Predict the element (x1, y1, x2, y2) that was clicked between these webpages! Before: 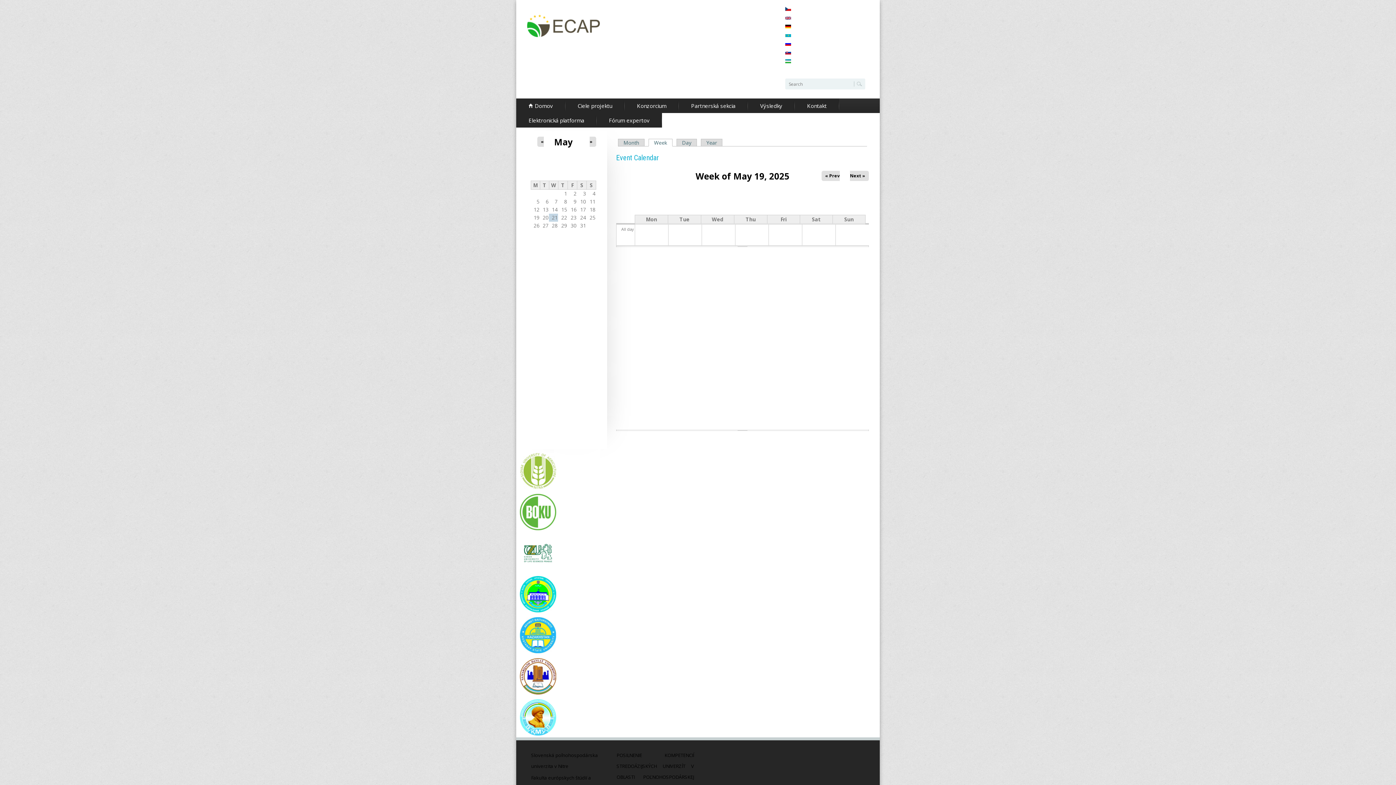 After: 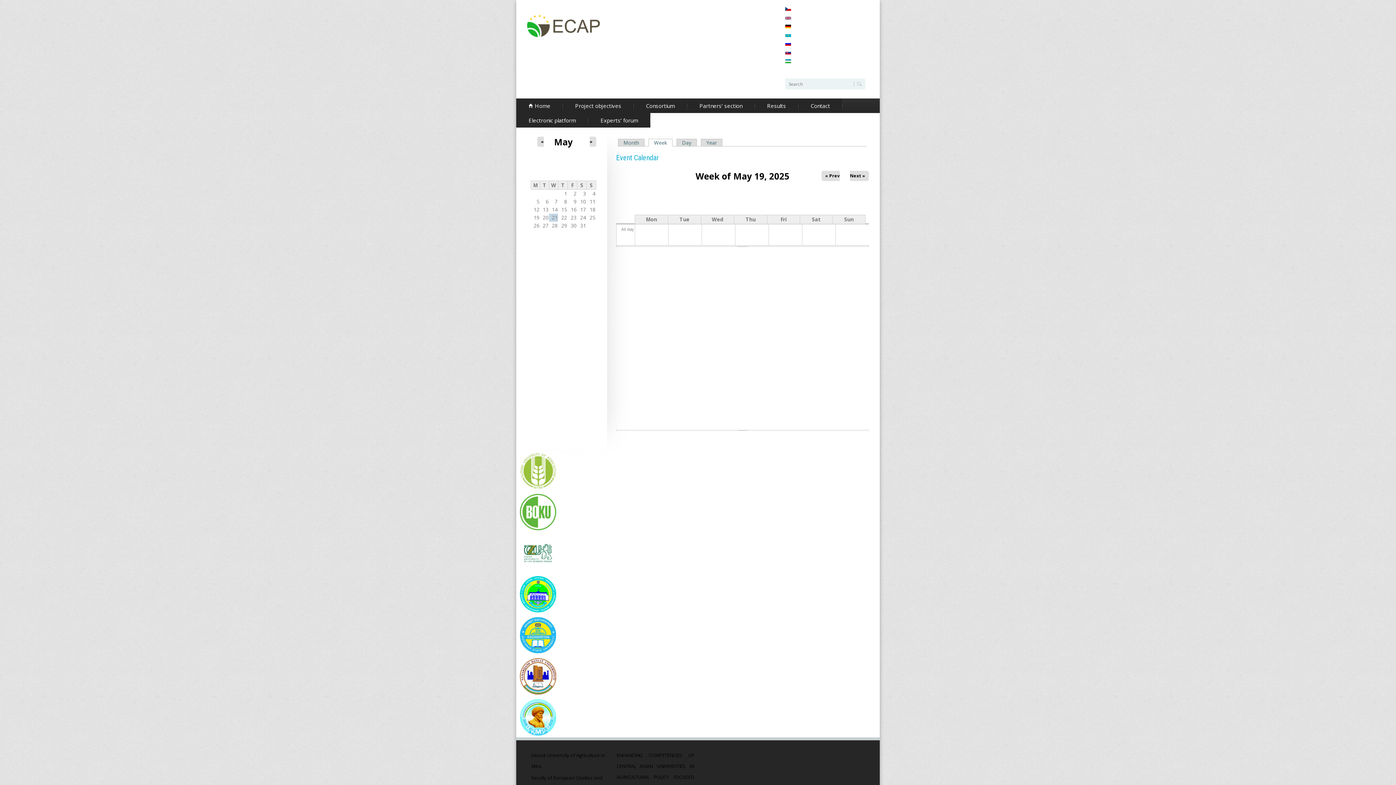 Action: bbox: (785, 14, 791, 21)